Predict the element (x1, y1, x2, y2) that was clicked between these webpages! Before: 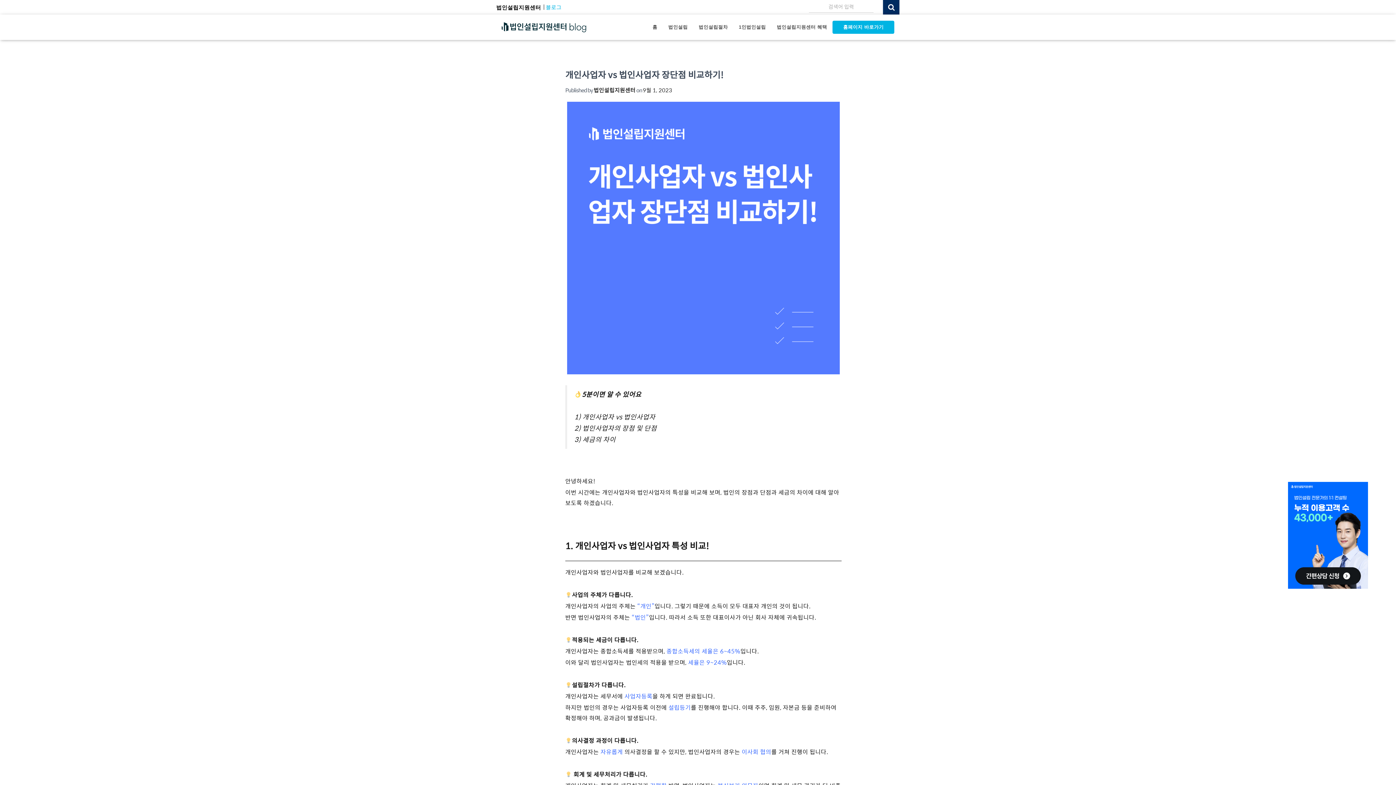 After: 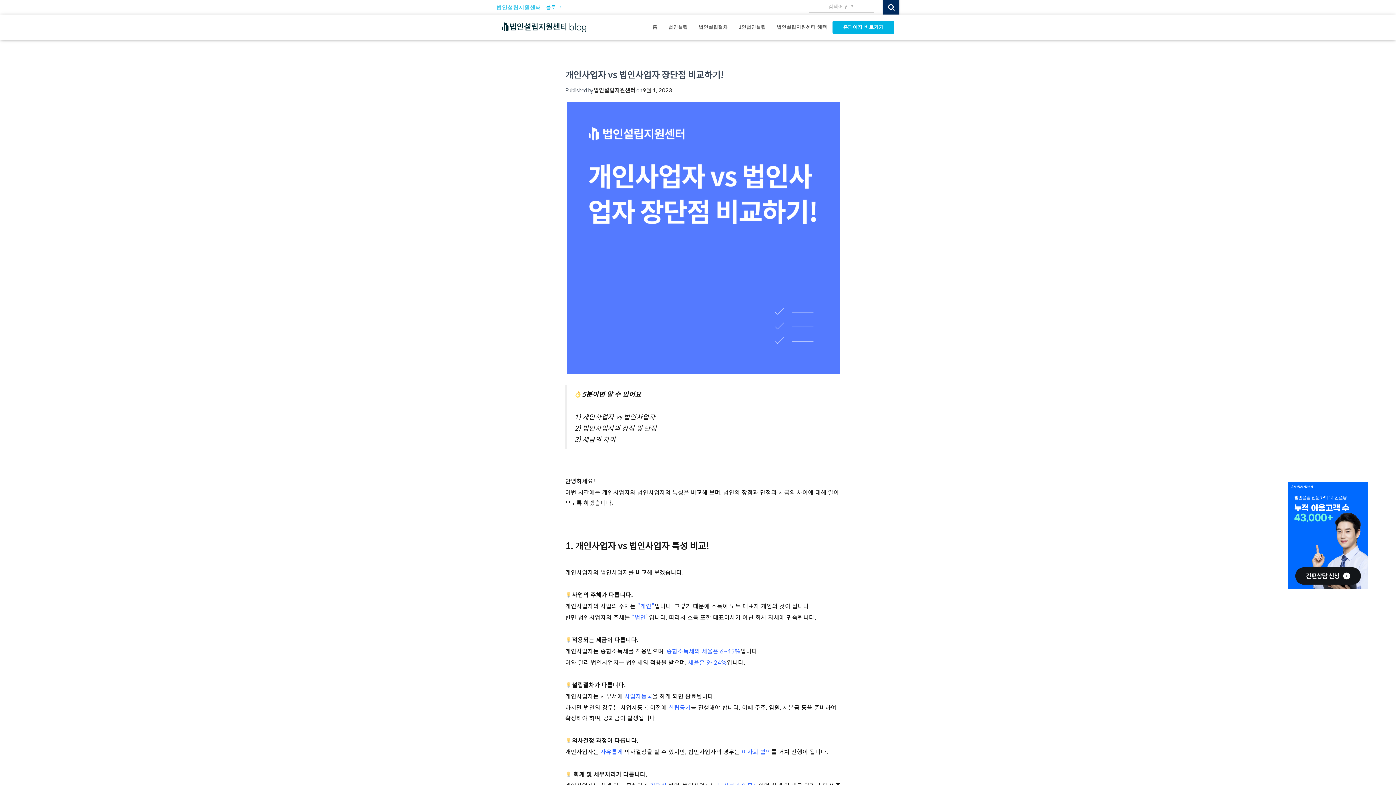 Action: label: 법인설립지원센터 bbox: (496, 0, 541, 14)